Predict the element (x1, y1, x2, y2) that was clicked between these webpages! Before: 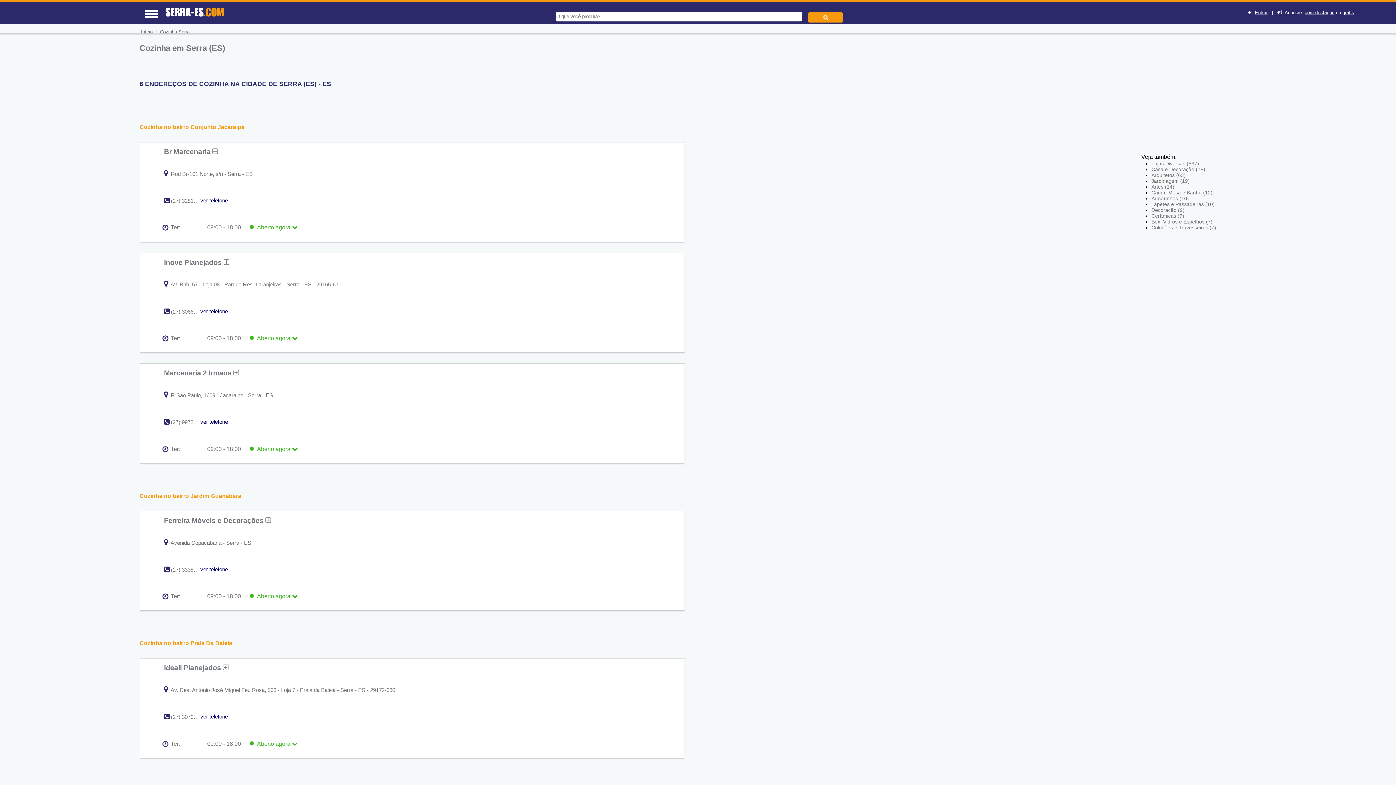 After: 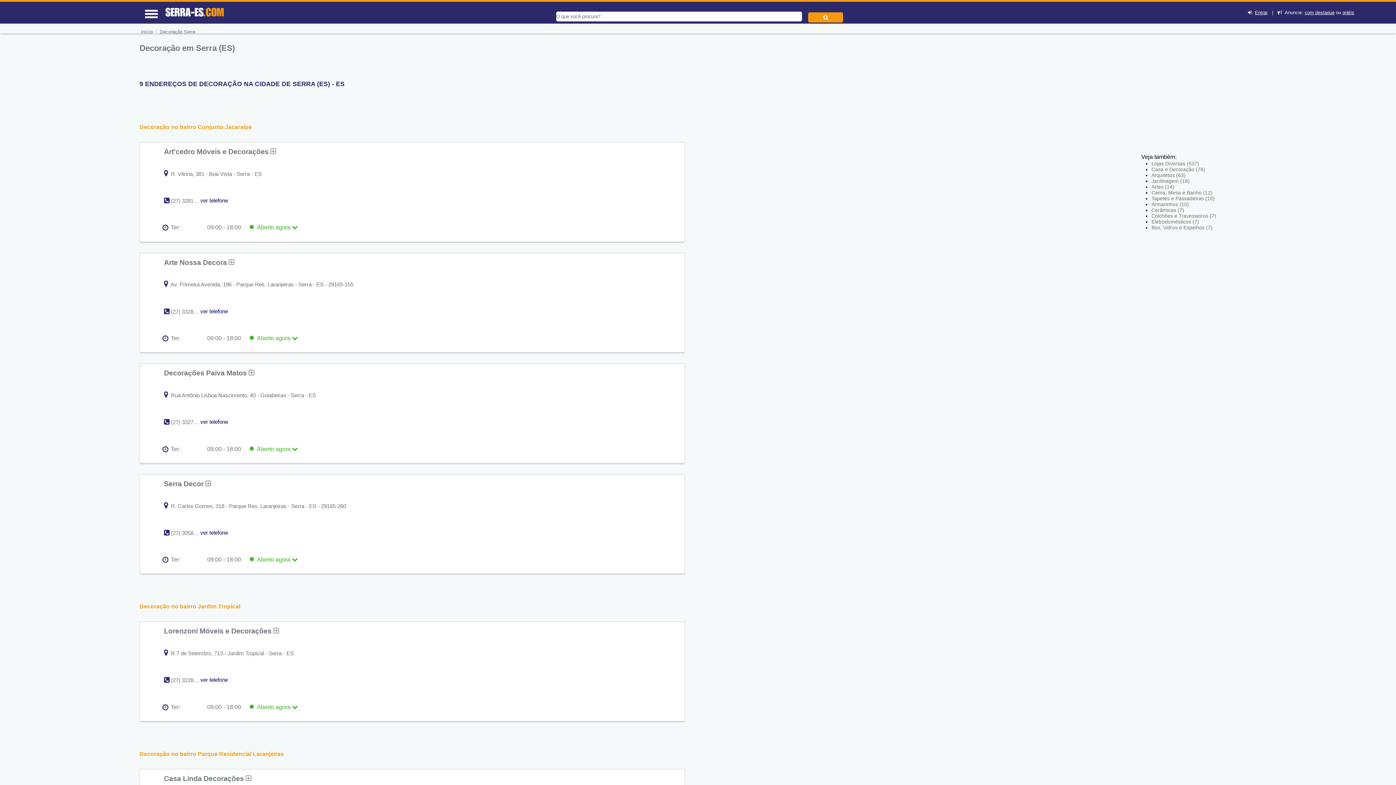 Action: bbox: (1151, 207, 1184, 213) label: Decoração (9)